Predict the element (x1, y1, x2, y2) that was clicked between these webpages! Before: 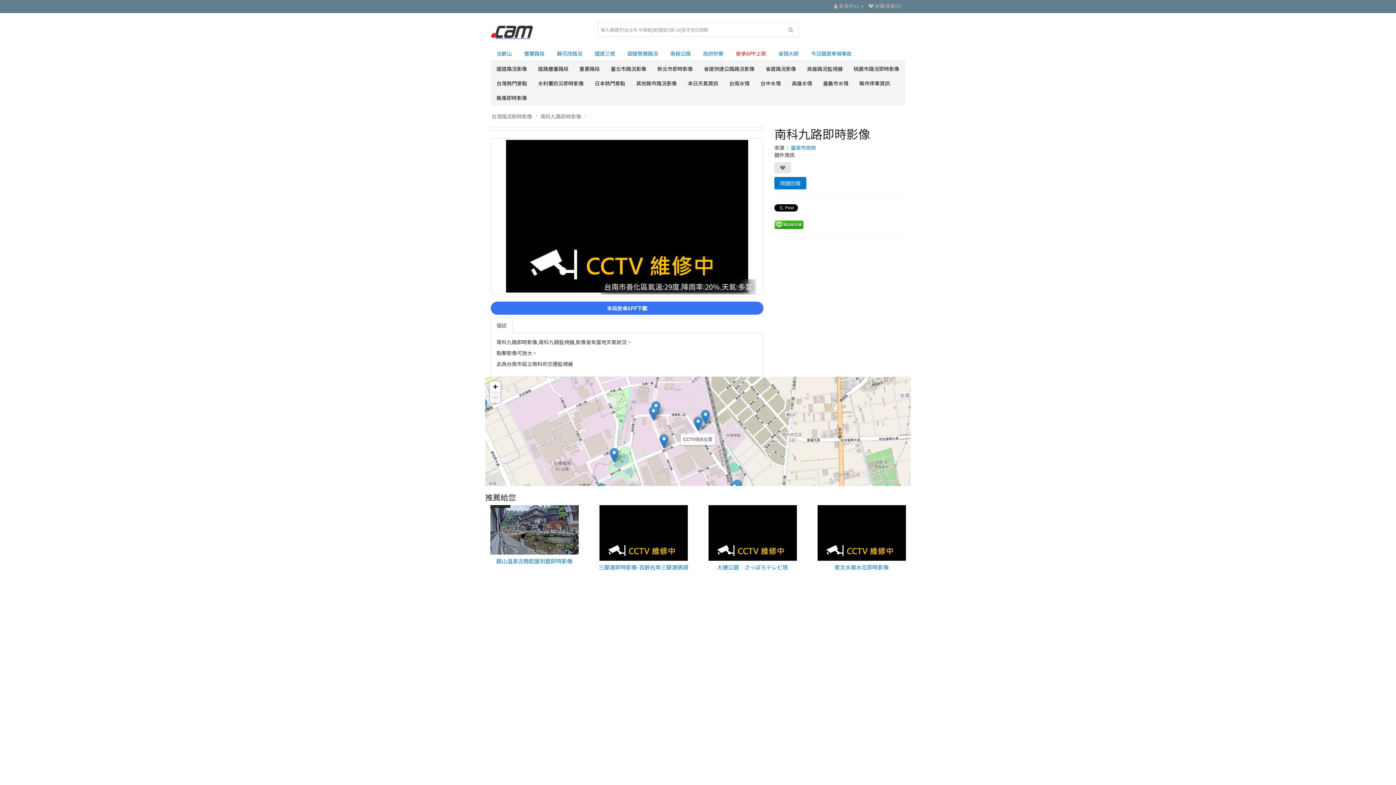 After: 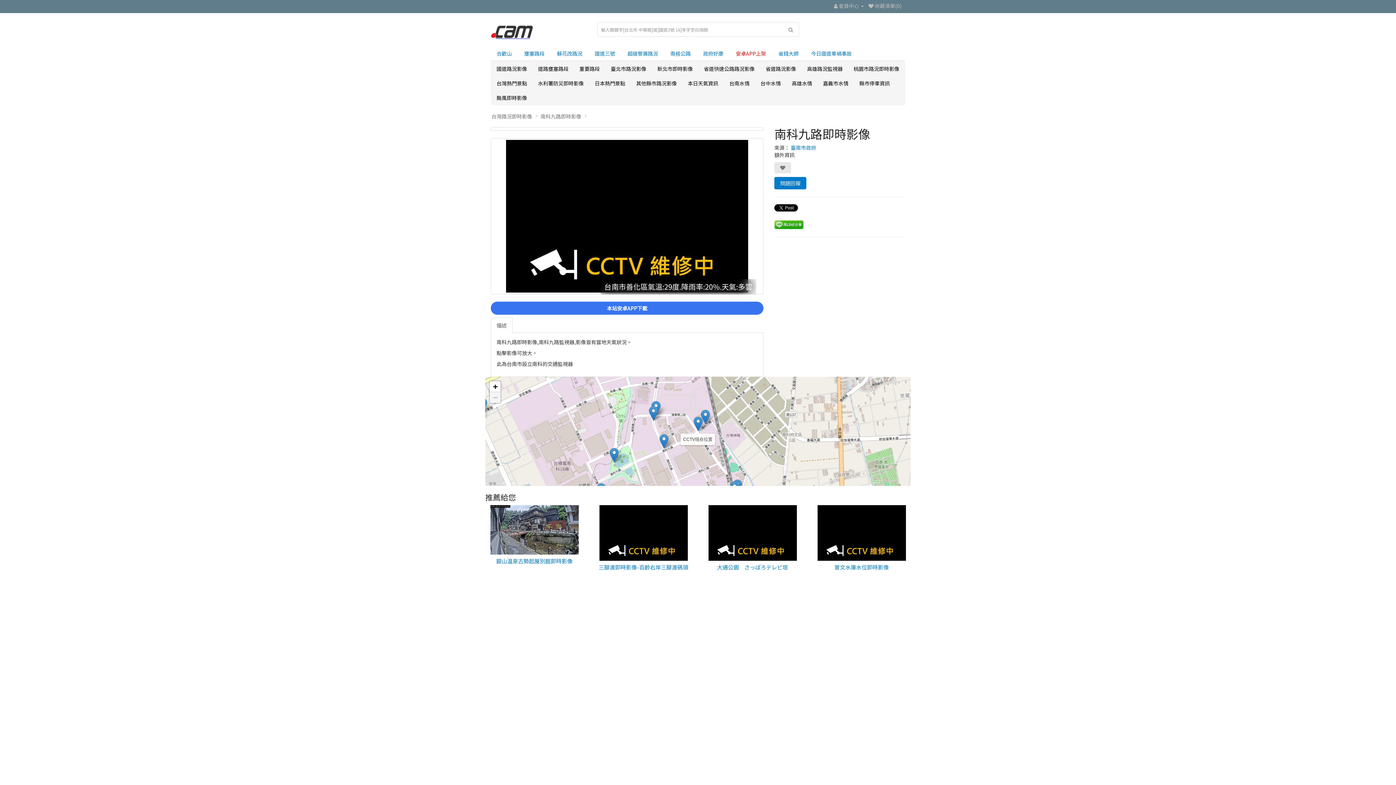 Action: bbox: (489, 392, 500, 403) label: Zoom out